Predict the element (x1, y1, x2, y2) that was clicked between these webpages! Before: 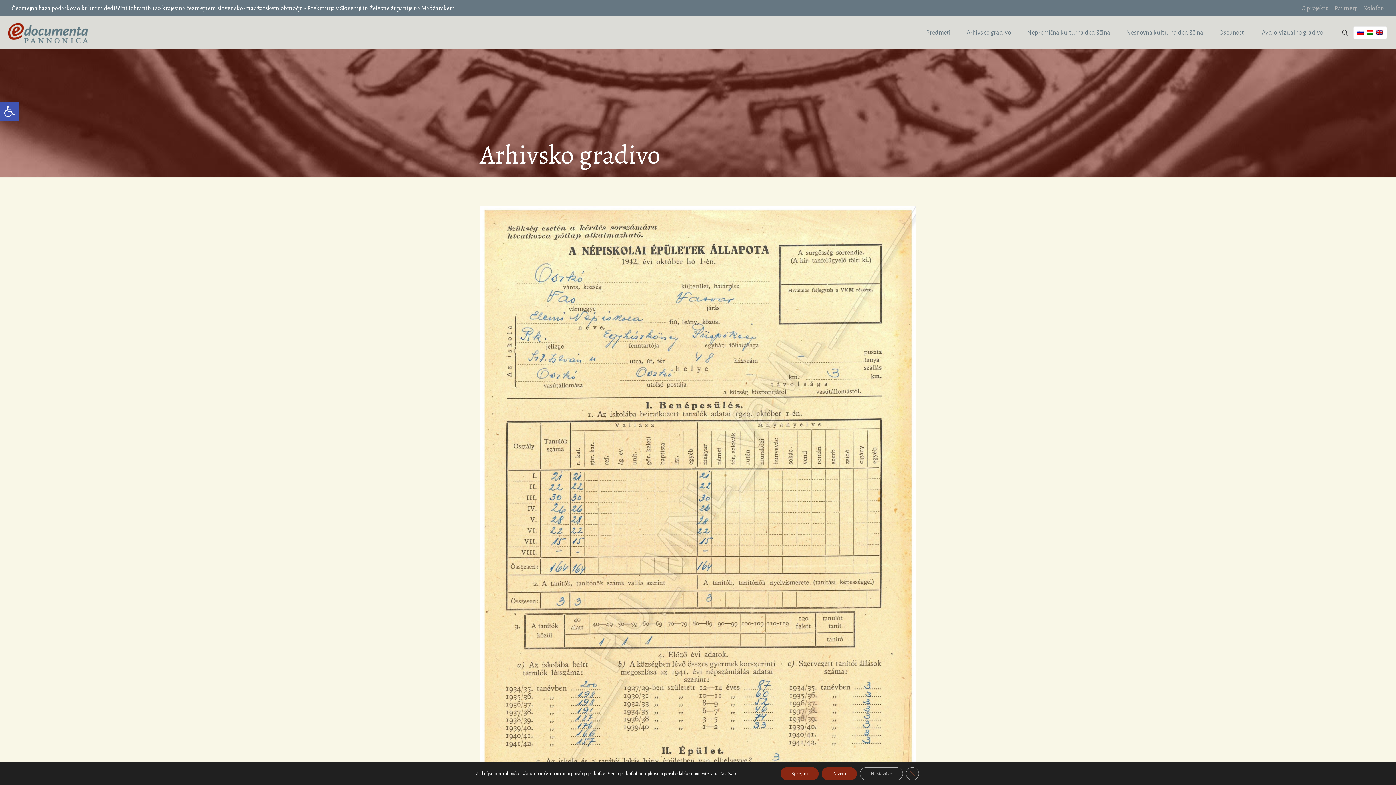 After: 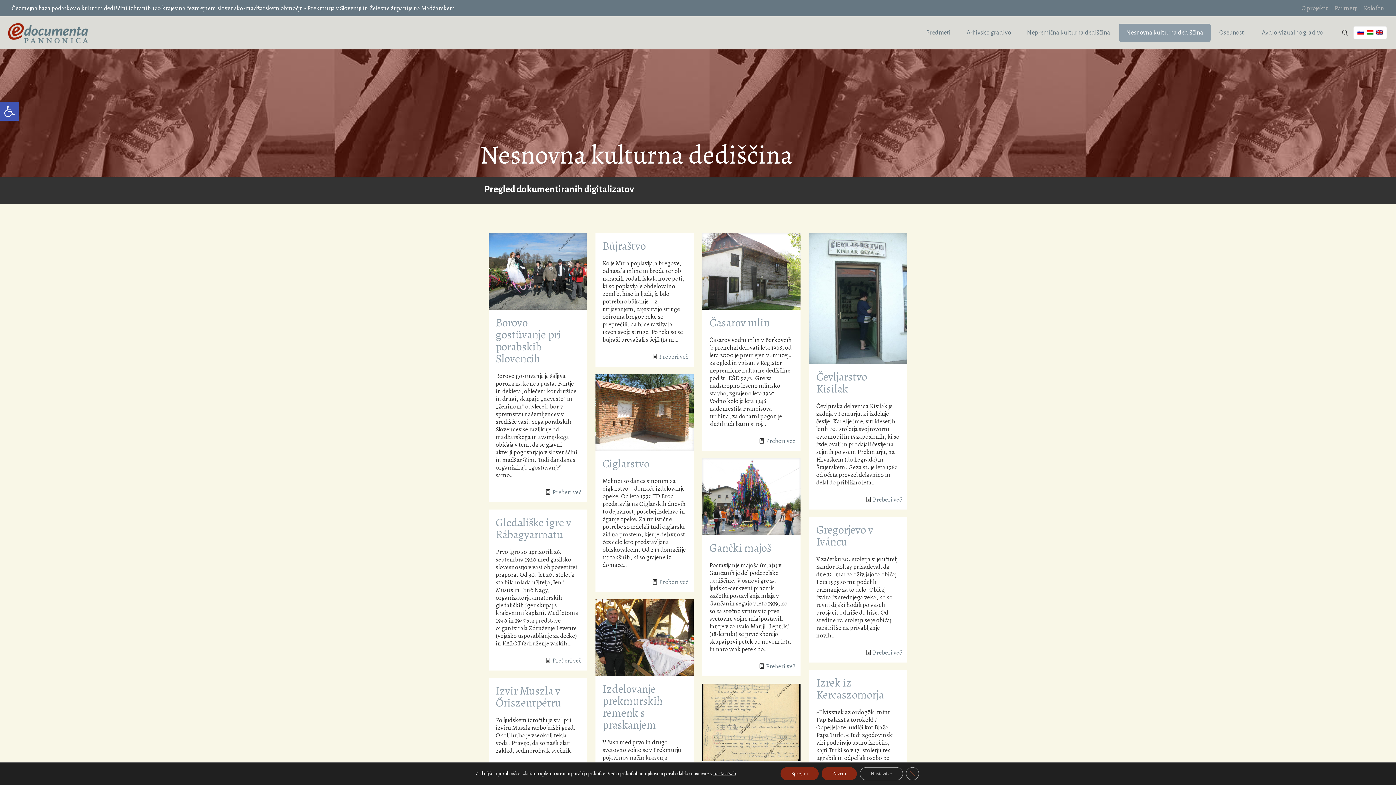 Action: bbox: (1119, 23, 1210, 41) label: Nesnovna kulturna dediščina